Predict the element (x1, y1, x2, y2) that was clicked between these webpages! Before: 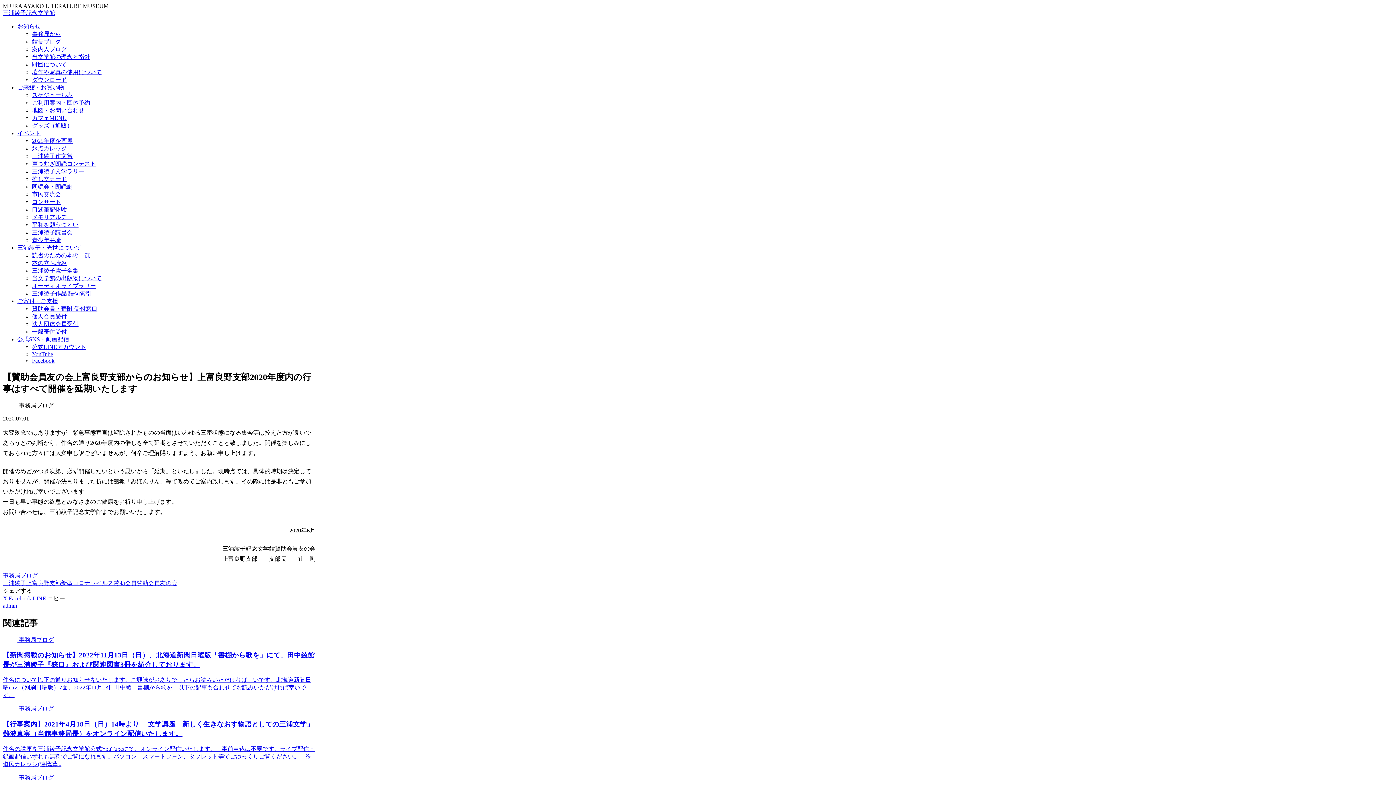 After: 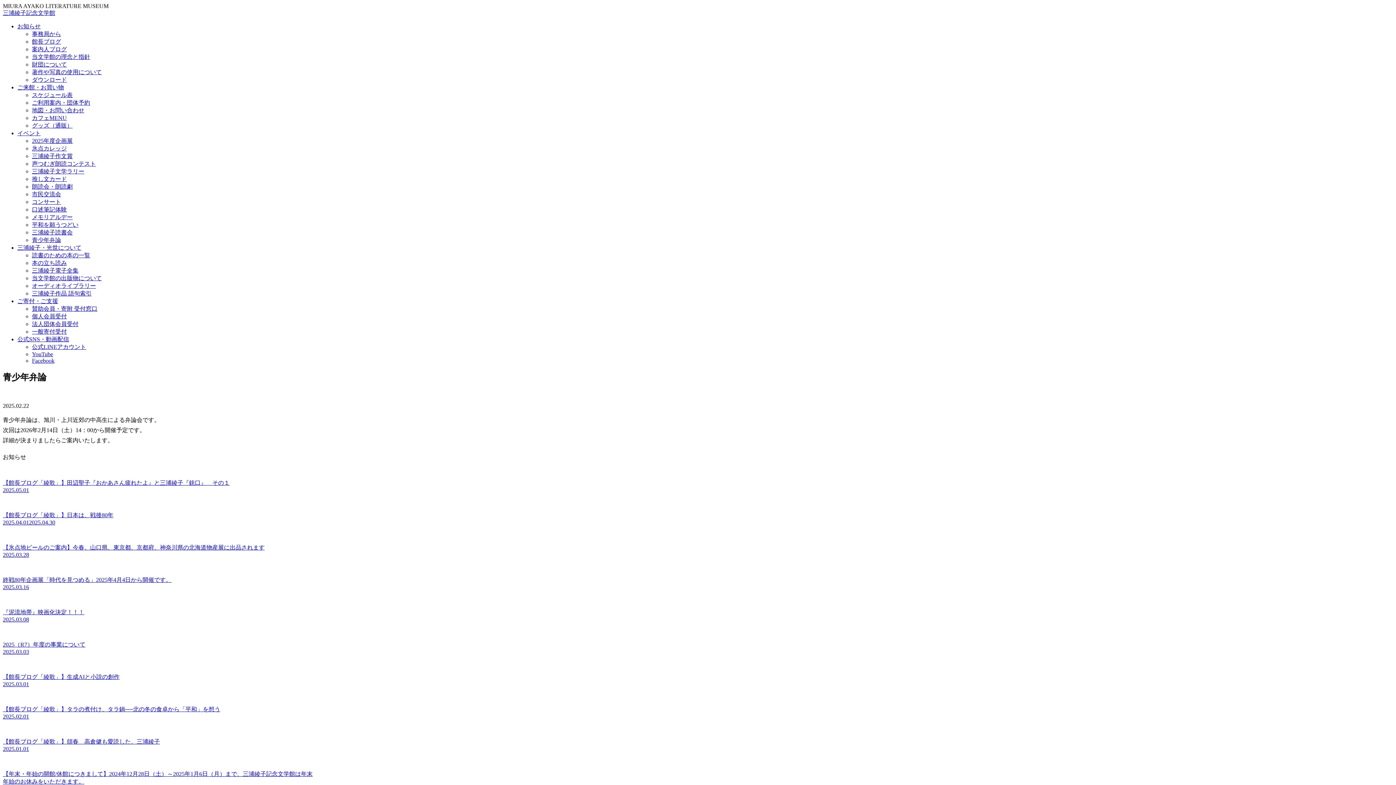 Action: bbox: (32, 236, 1393, 244) label: 青少年弁論